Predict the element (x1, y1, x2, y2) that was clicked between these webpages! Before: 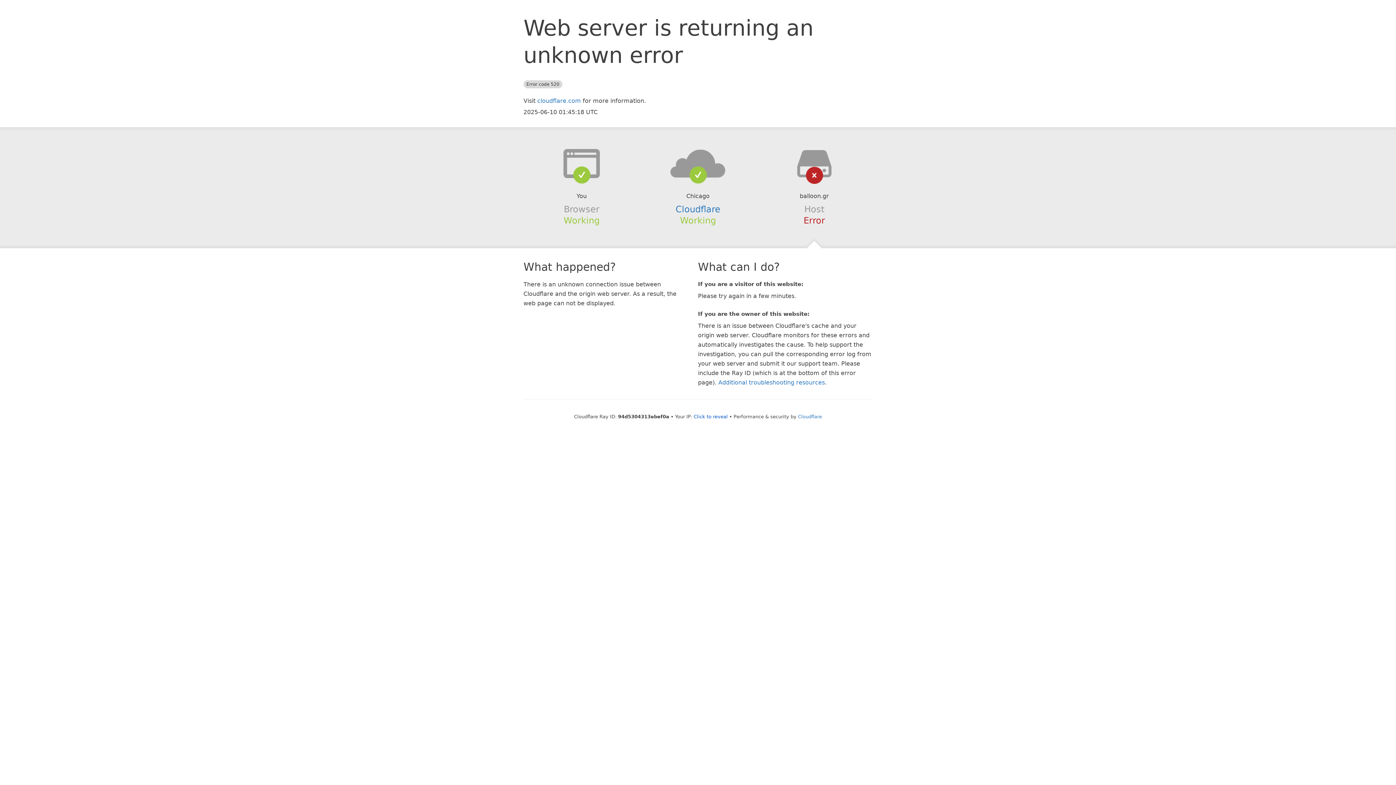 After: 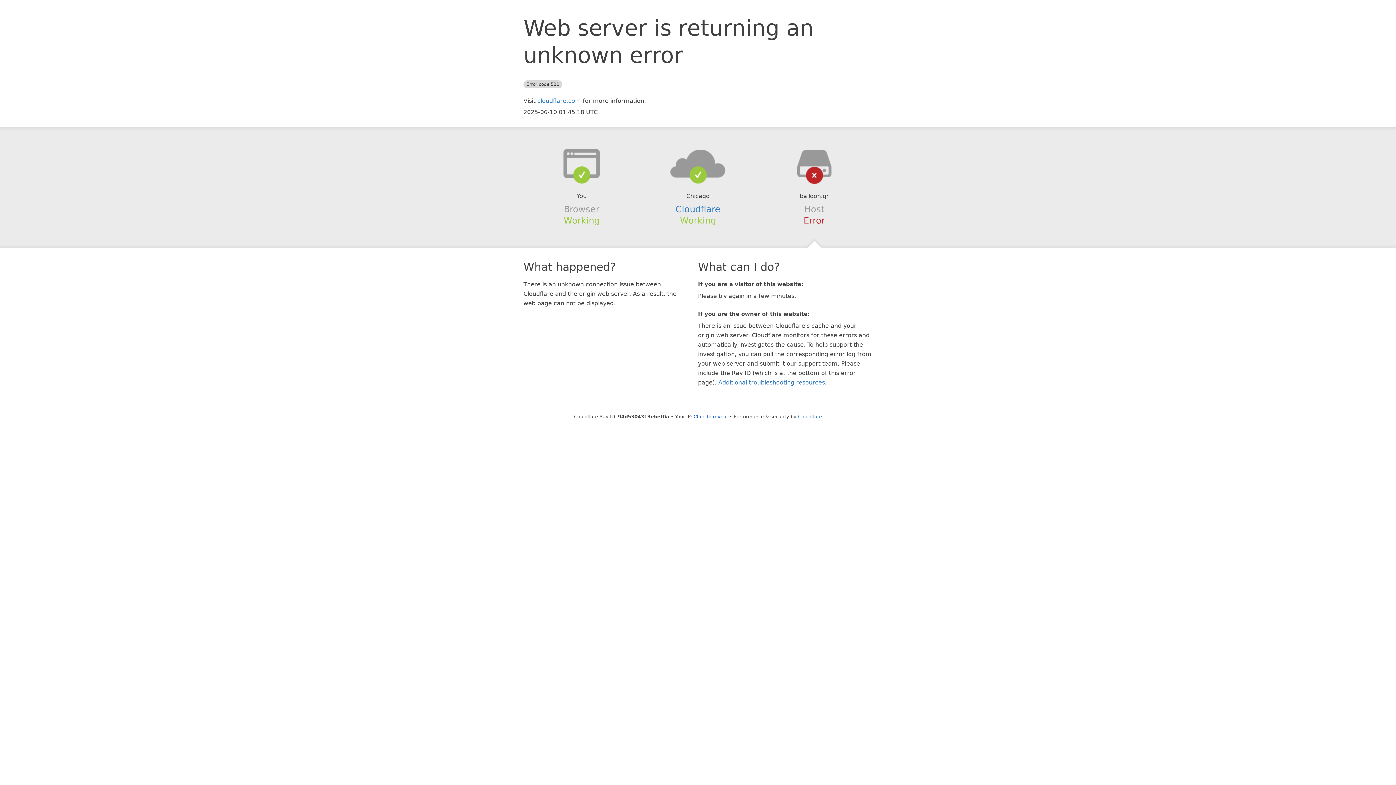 Action: bbox: (639, 148, 756, 178)